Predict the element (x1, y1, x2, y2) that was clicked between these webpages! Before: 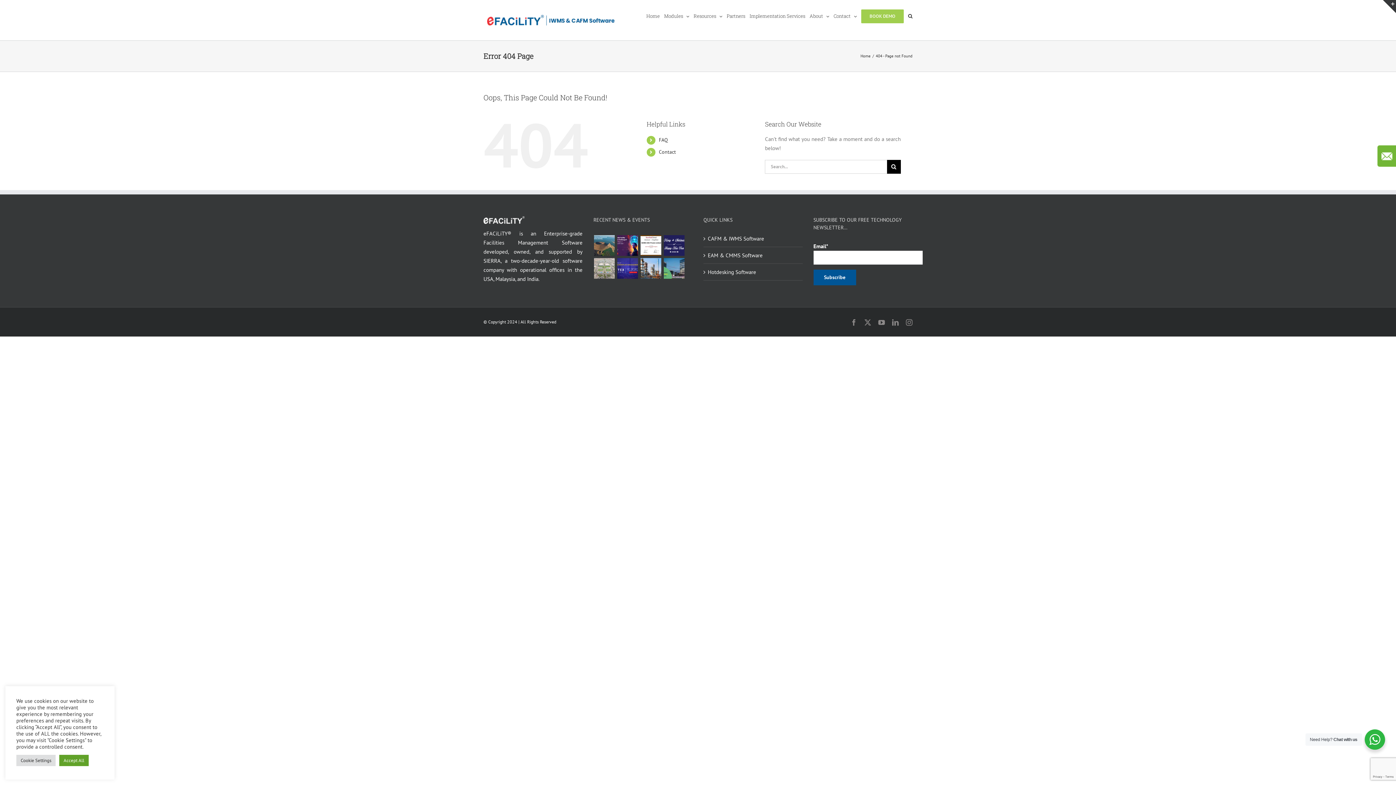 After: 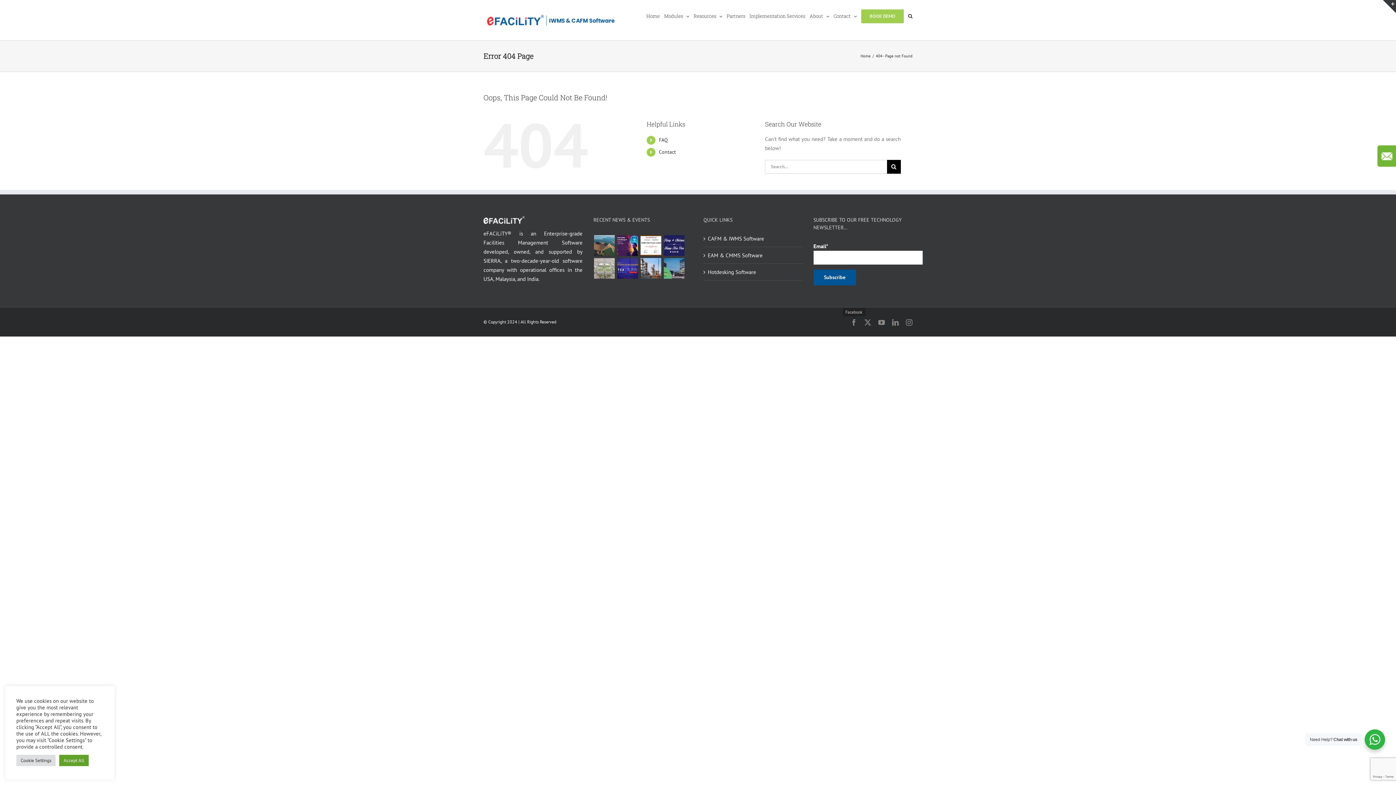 Action: bbox: (850, 319, 857, 325) label: Facebook